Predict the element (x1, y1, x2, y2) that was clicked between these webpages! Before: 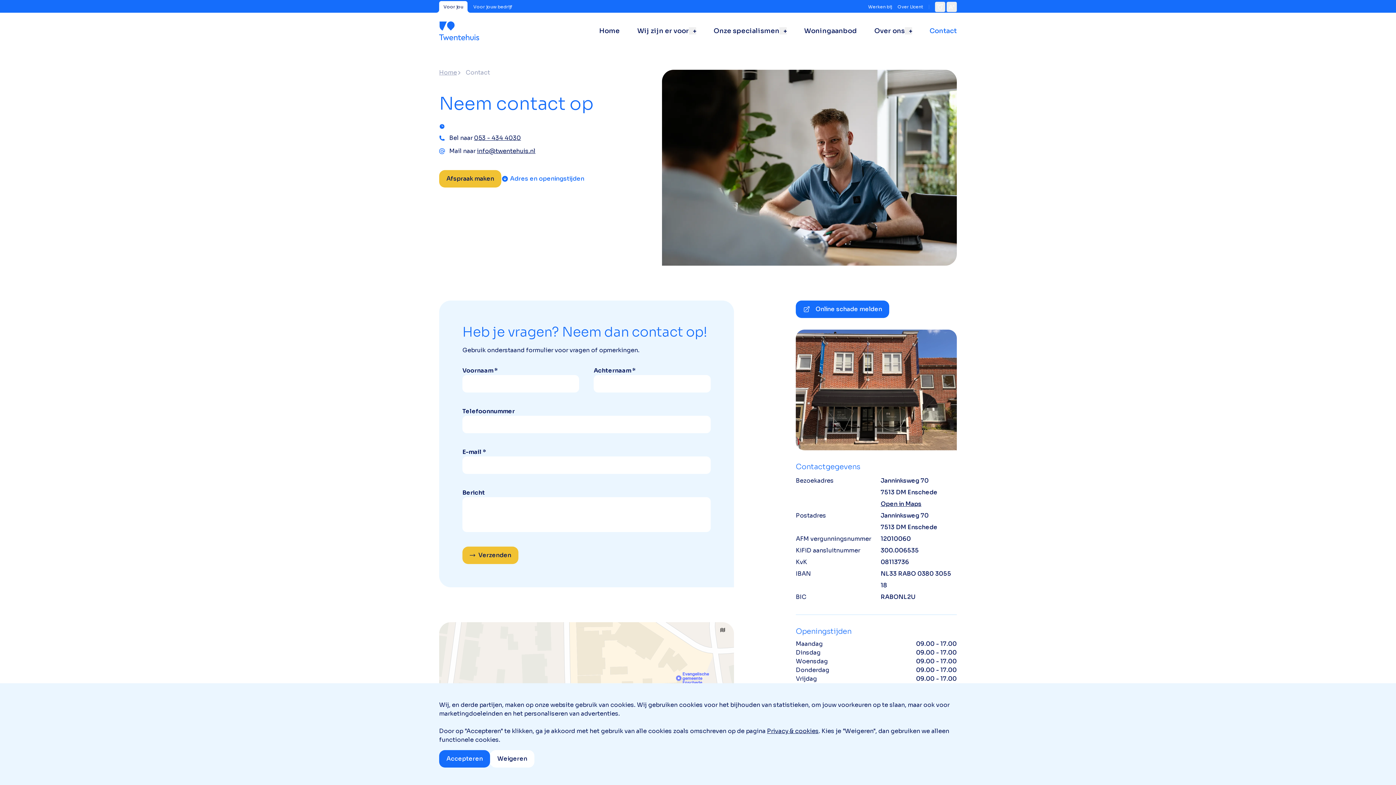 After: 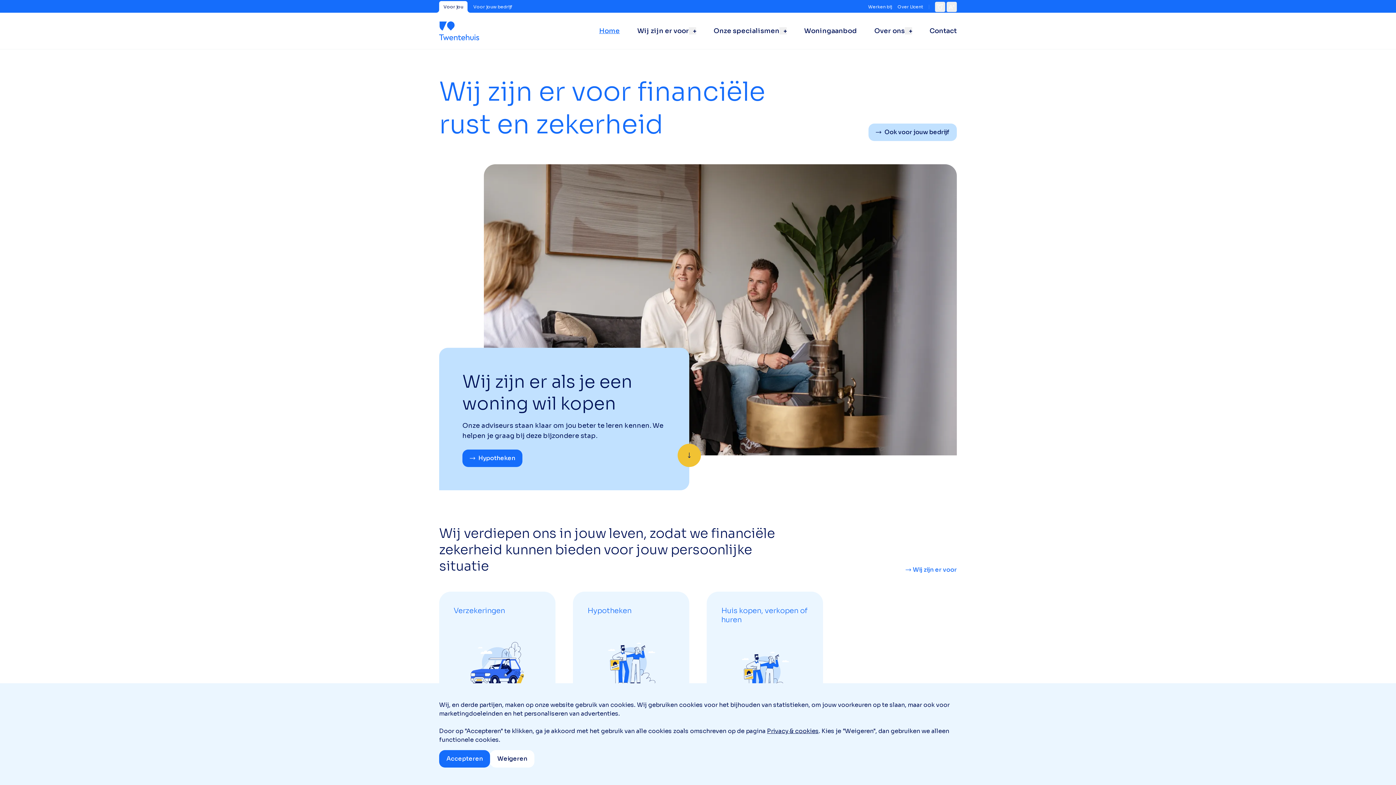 Action: bbox: (599, 12, 620, 49) label: Home